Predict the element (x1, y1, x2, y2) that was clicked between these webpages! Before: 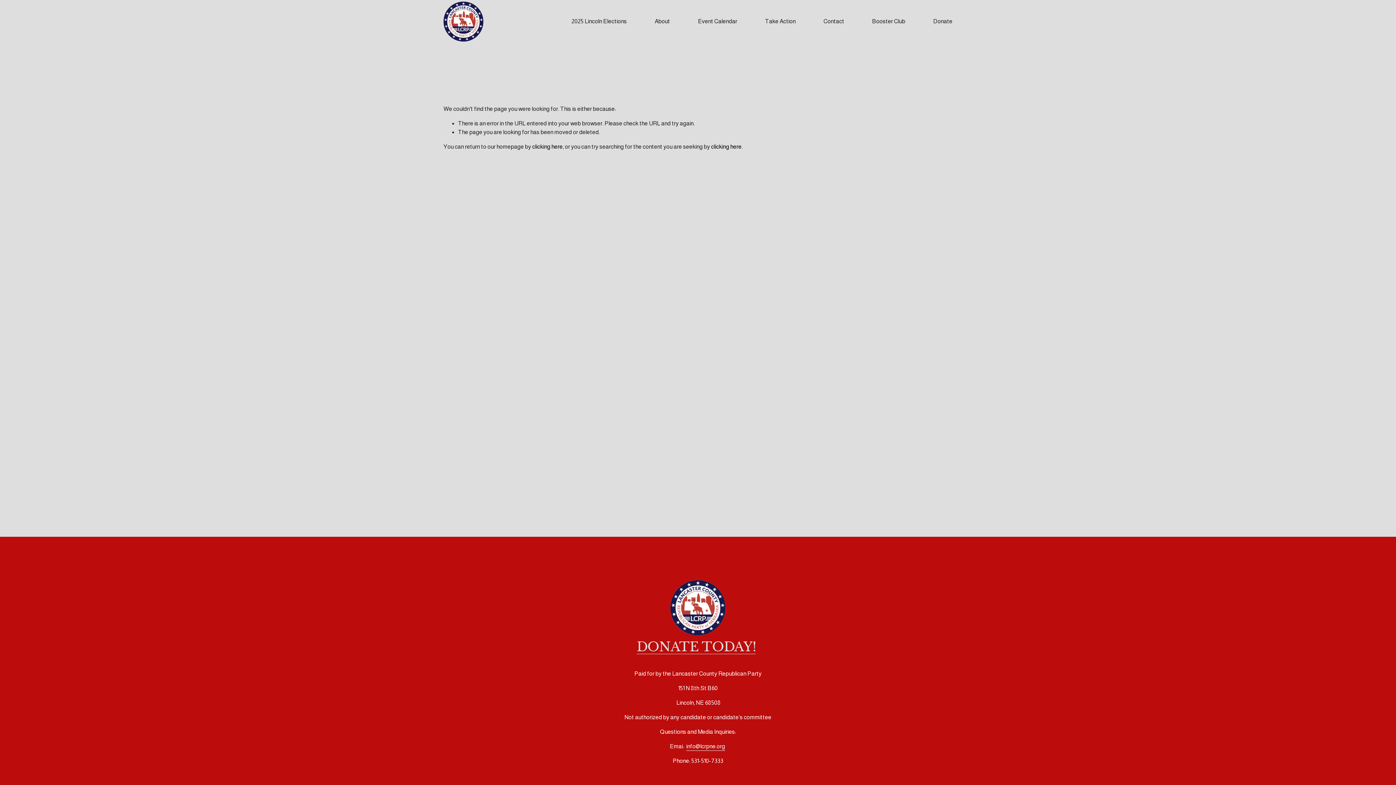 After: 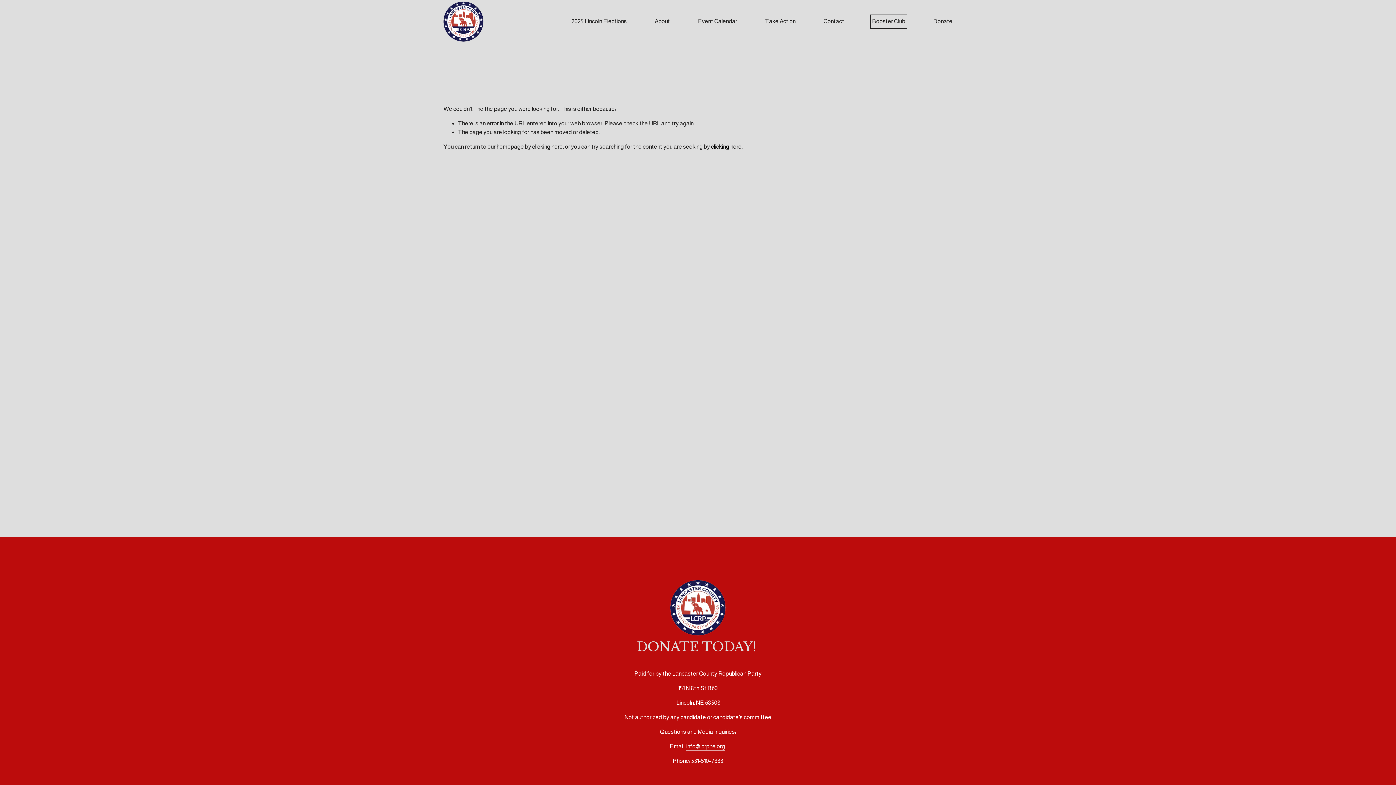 Action: label: Booster Club bbox: (872, 16, 905, 26)